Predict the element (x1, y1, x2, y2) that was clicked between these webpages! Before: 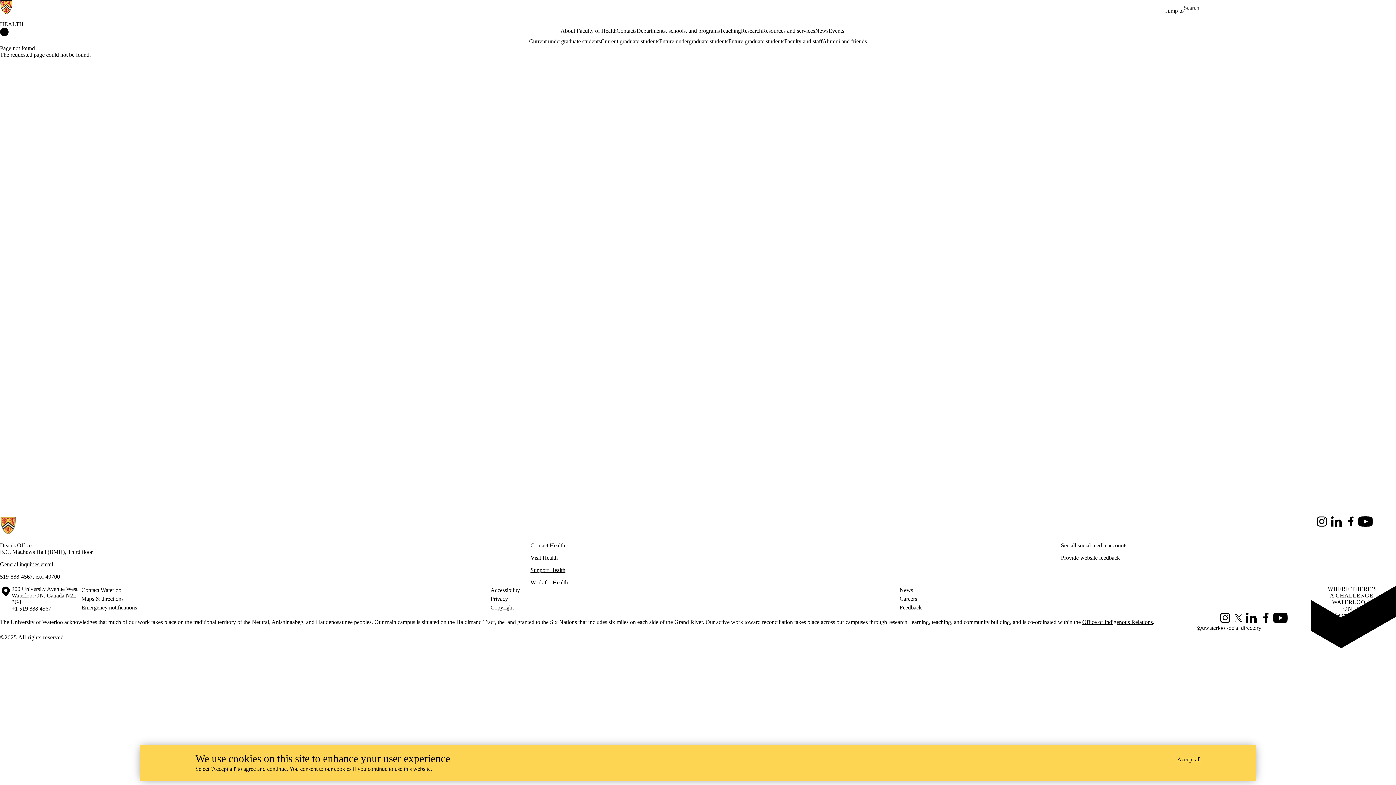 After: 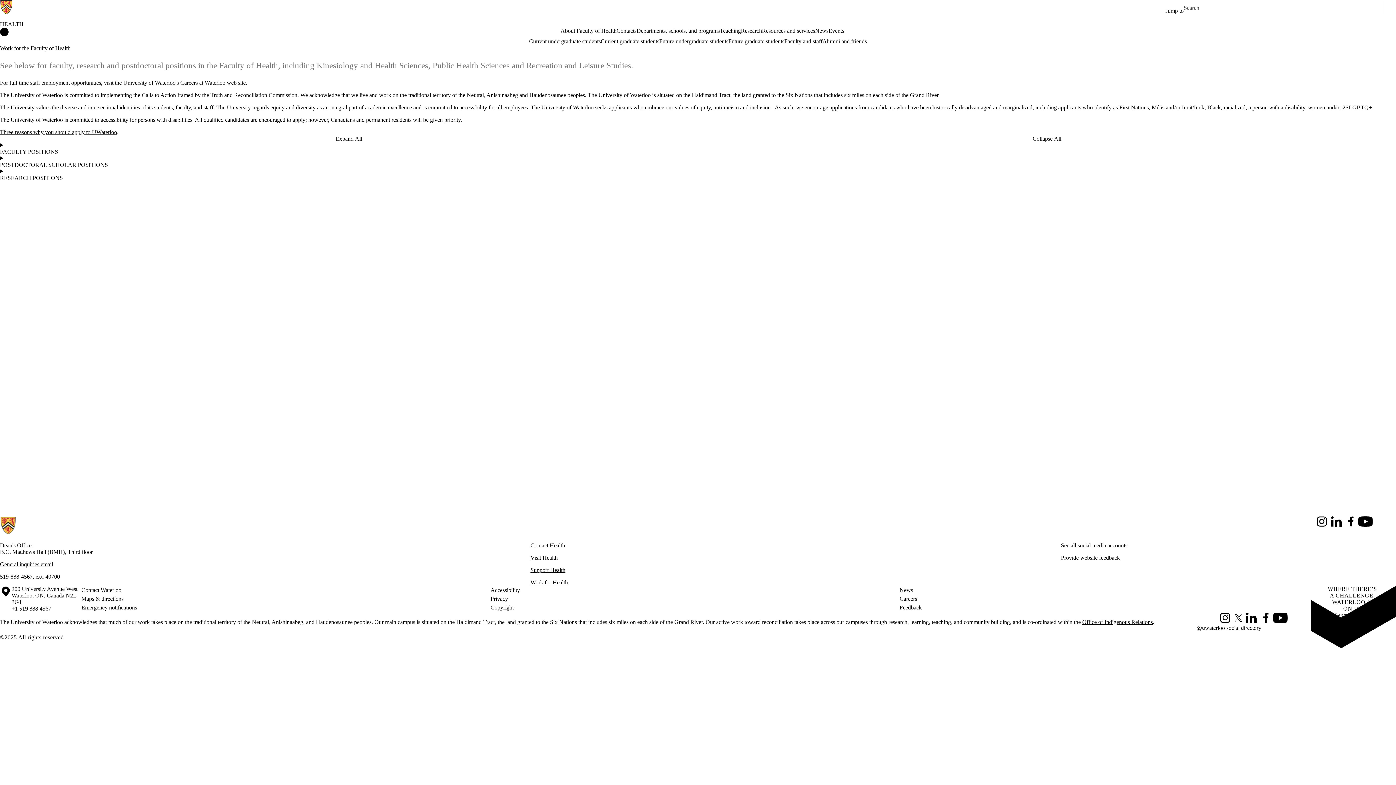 Action: label: Work for Health bbox: (530, 579, 568, 585)